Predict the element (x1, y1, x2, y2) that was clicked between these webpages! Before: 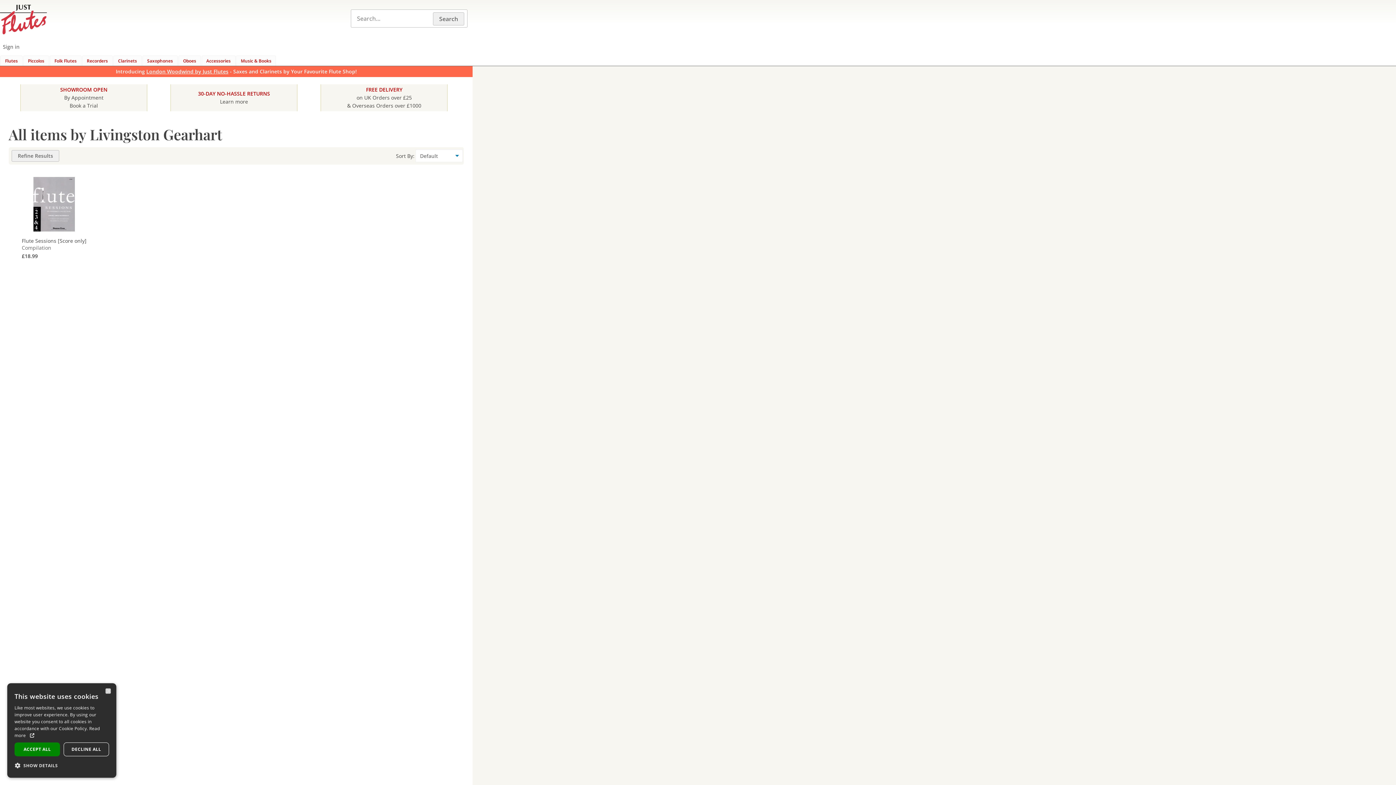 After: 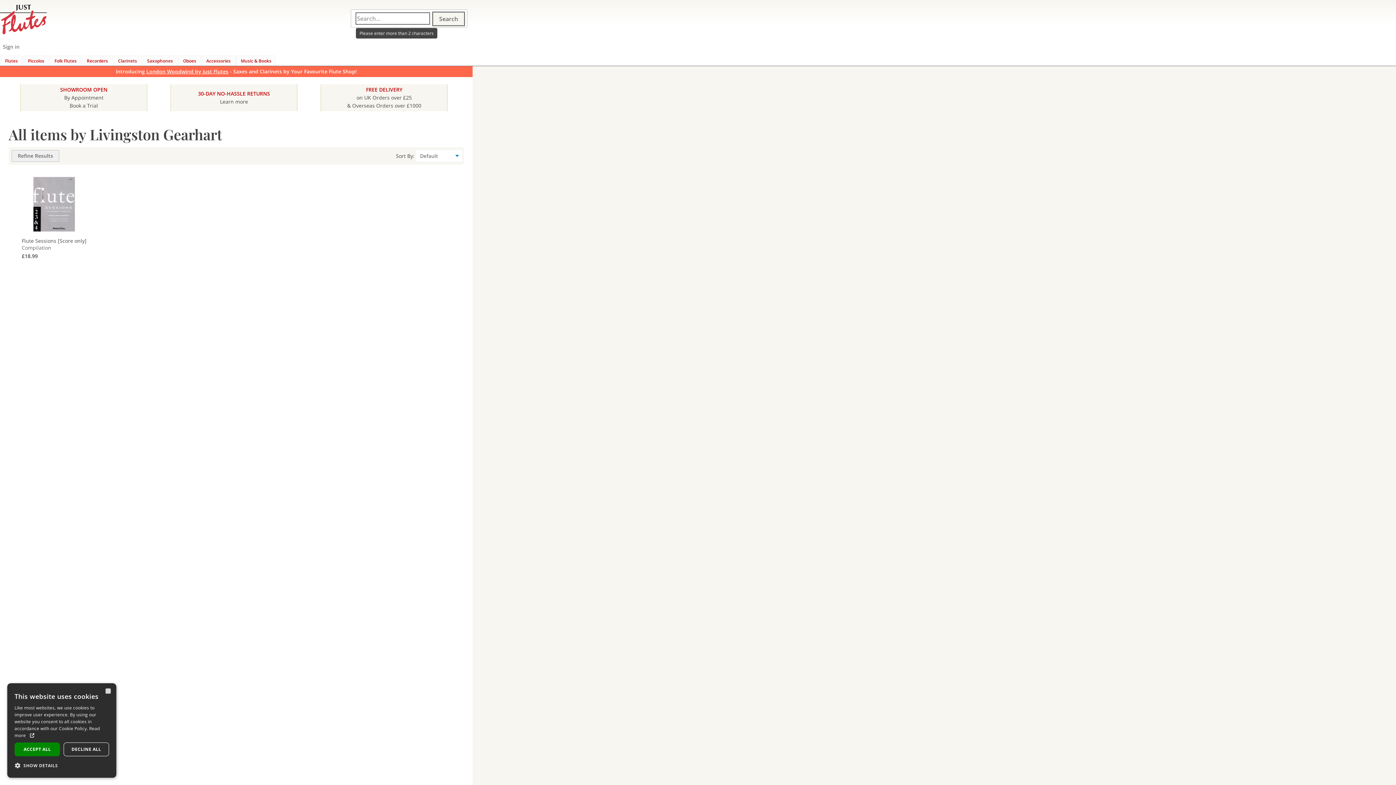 Action: label: Search bbox: (433, 12, 464, 25)